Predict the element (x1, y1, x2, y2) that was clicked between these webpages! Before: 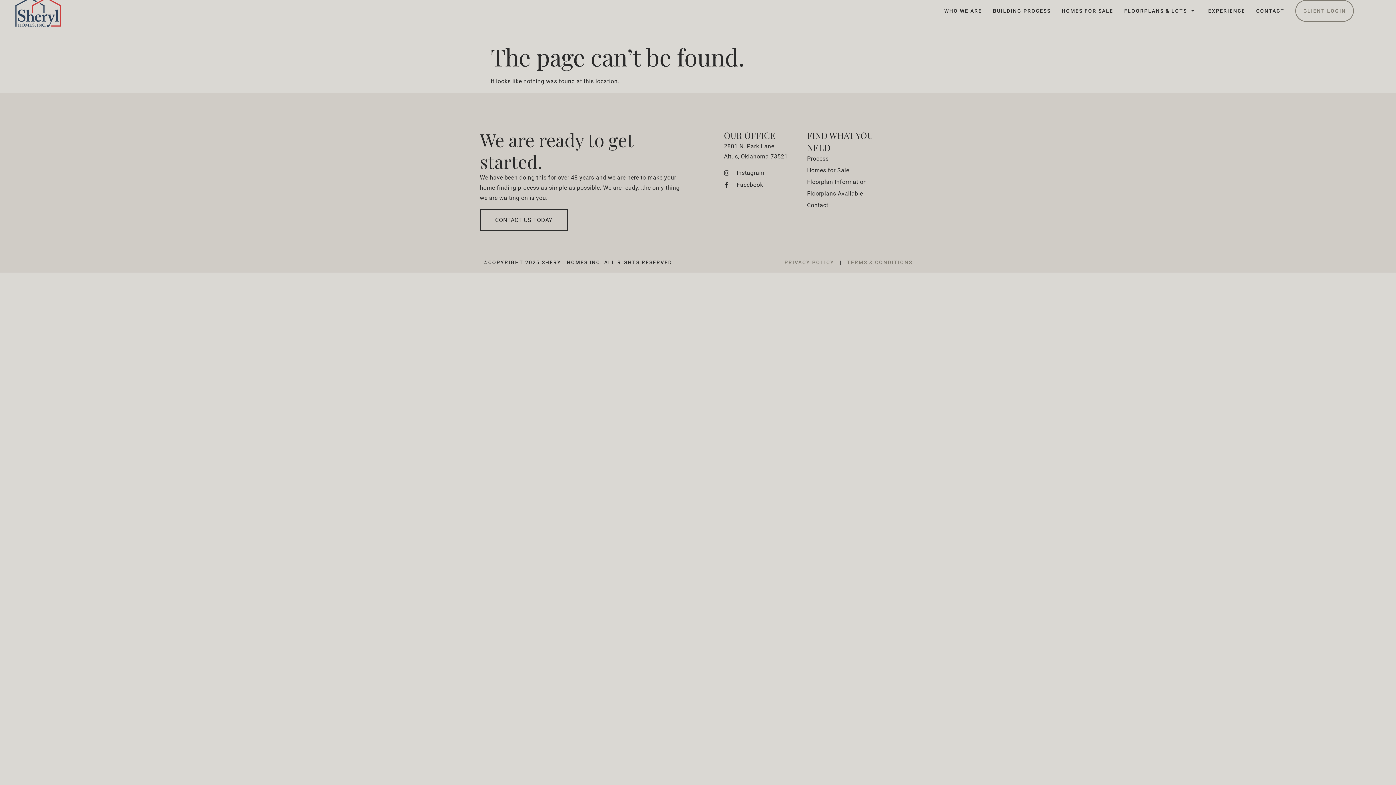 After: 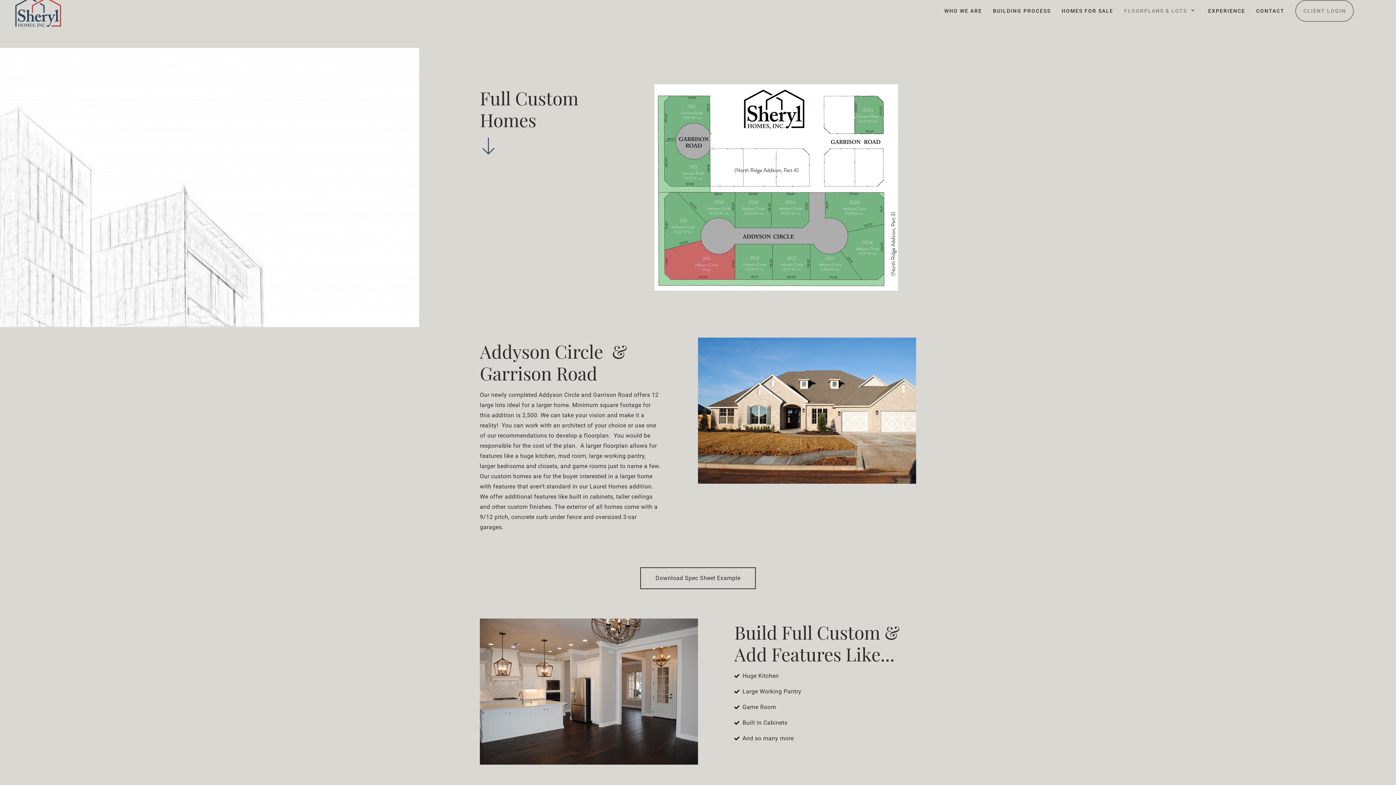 Action: bbox: (807, 177, 898, 187) label: Floorplan Information